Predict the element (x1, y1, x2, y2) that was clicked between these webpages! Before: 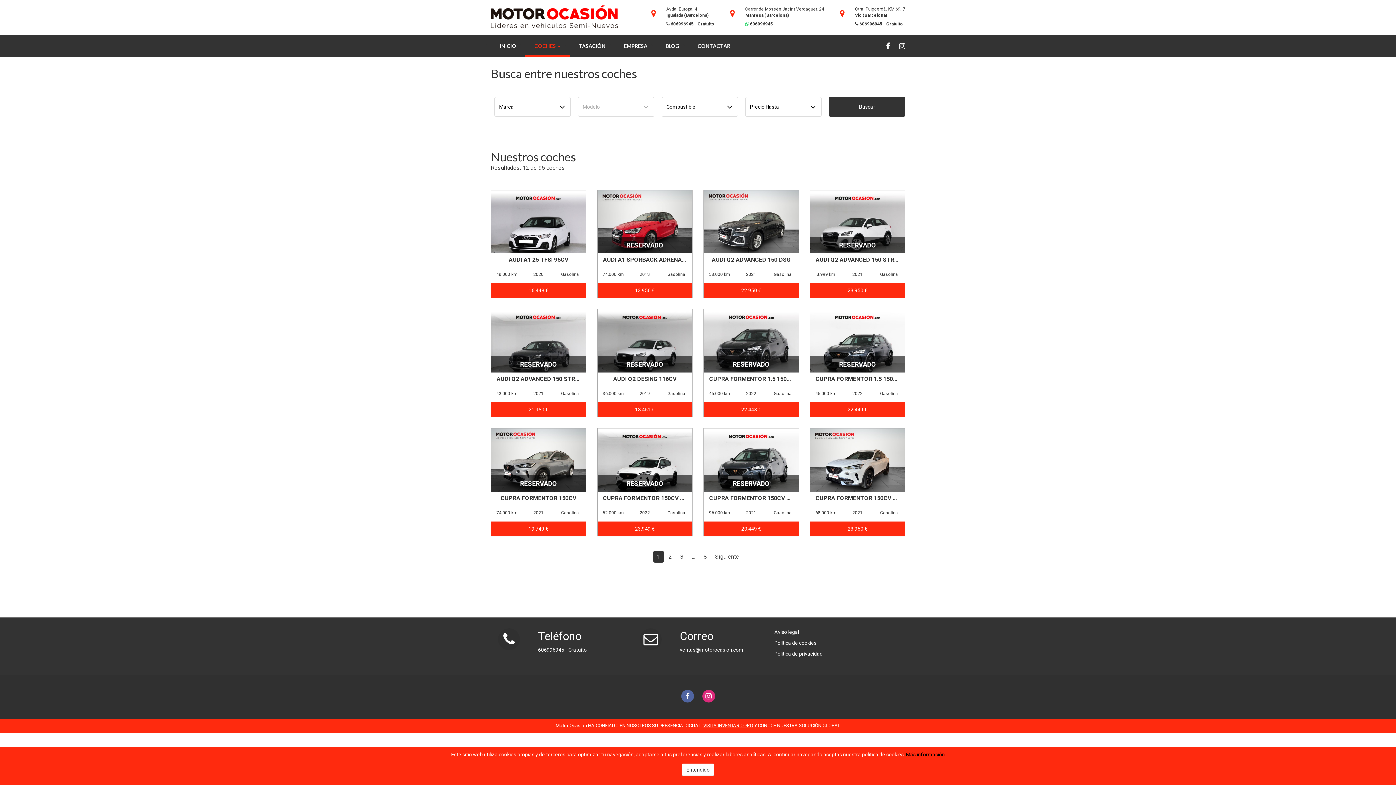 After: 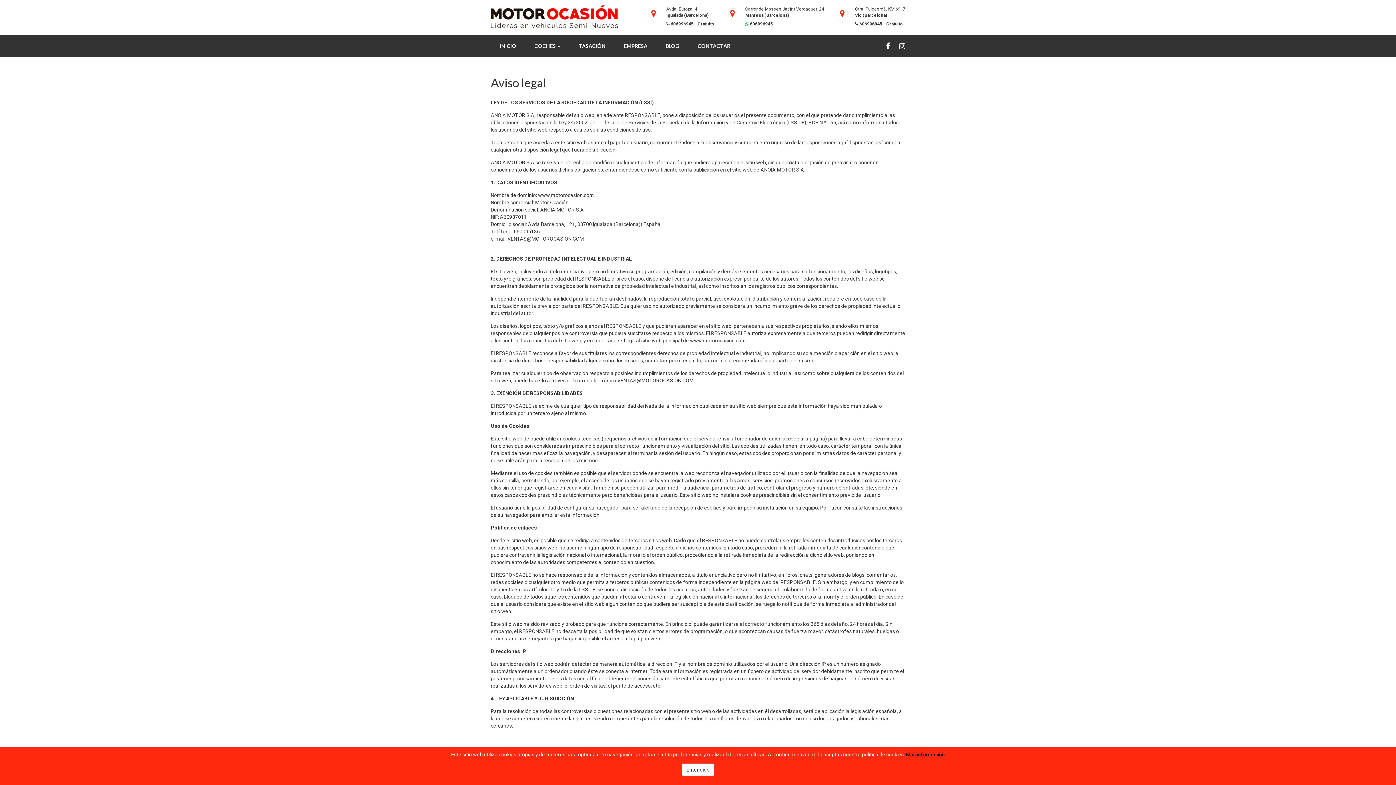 Action: label: Aviso legal bbox: (774, 629, 799, 635)